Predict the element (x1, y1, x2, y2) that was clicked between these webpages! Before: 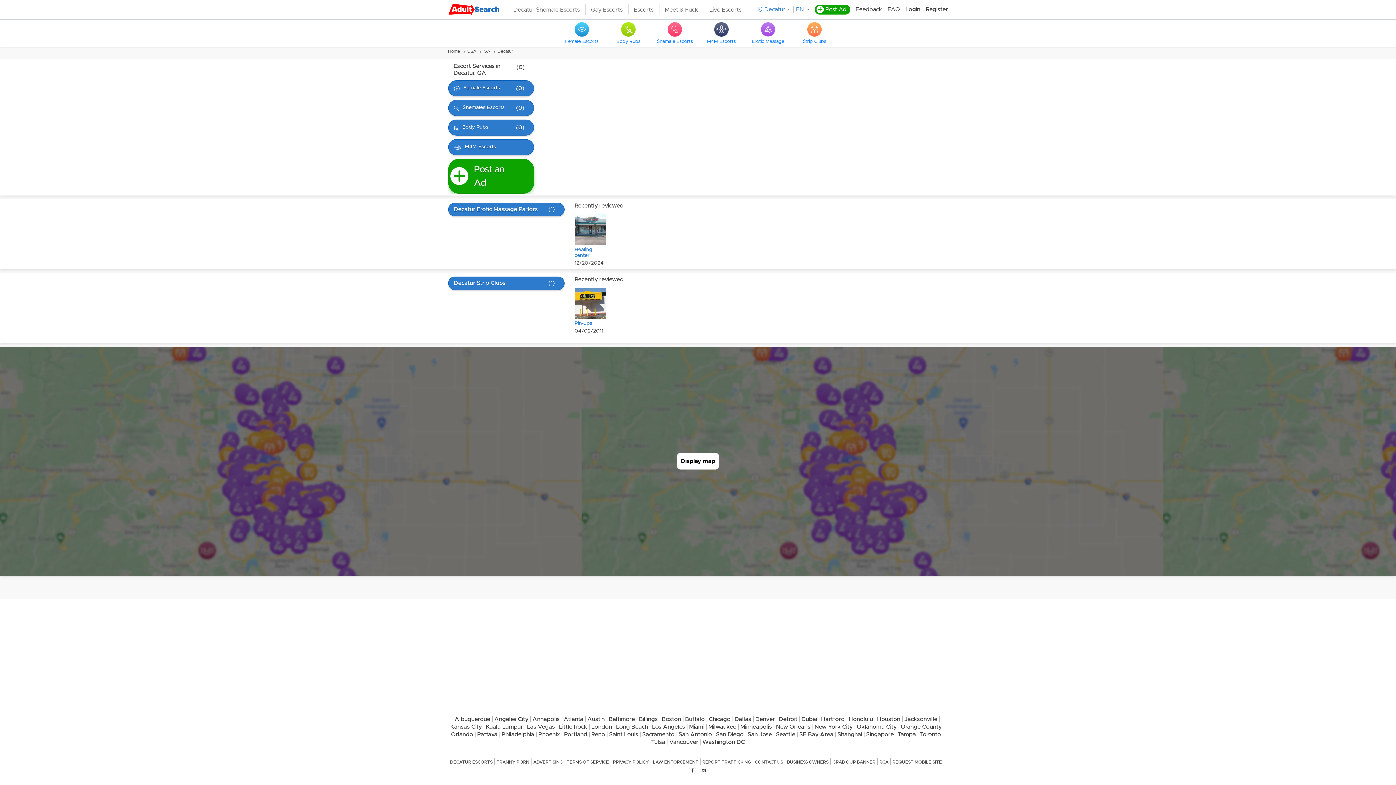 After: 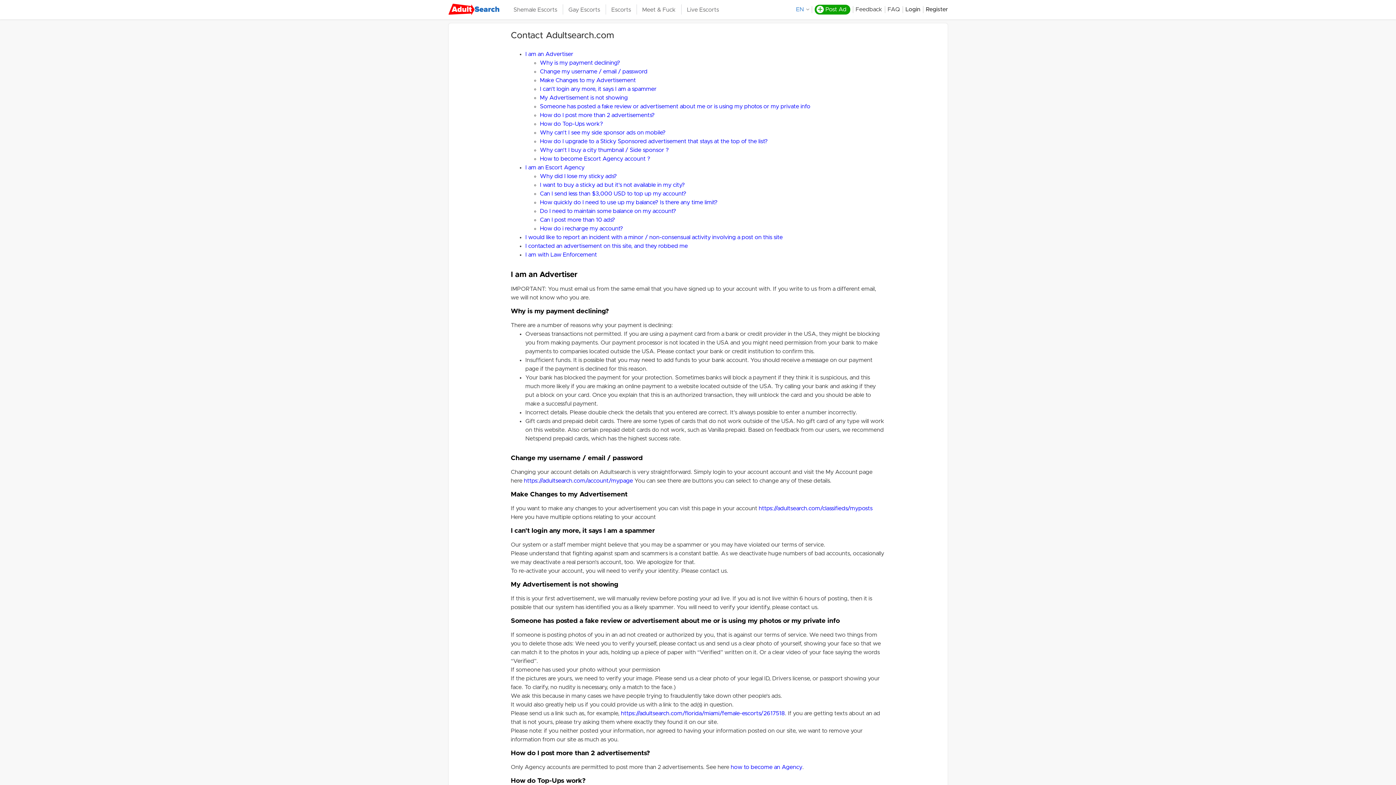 Action: label: FAQ bbox: (887, 5, 900, 13)